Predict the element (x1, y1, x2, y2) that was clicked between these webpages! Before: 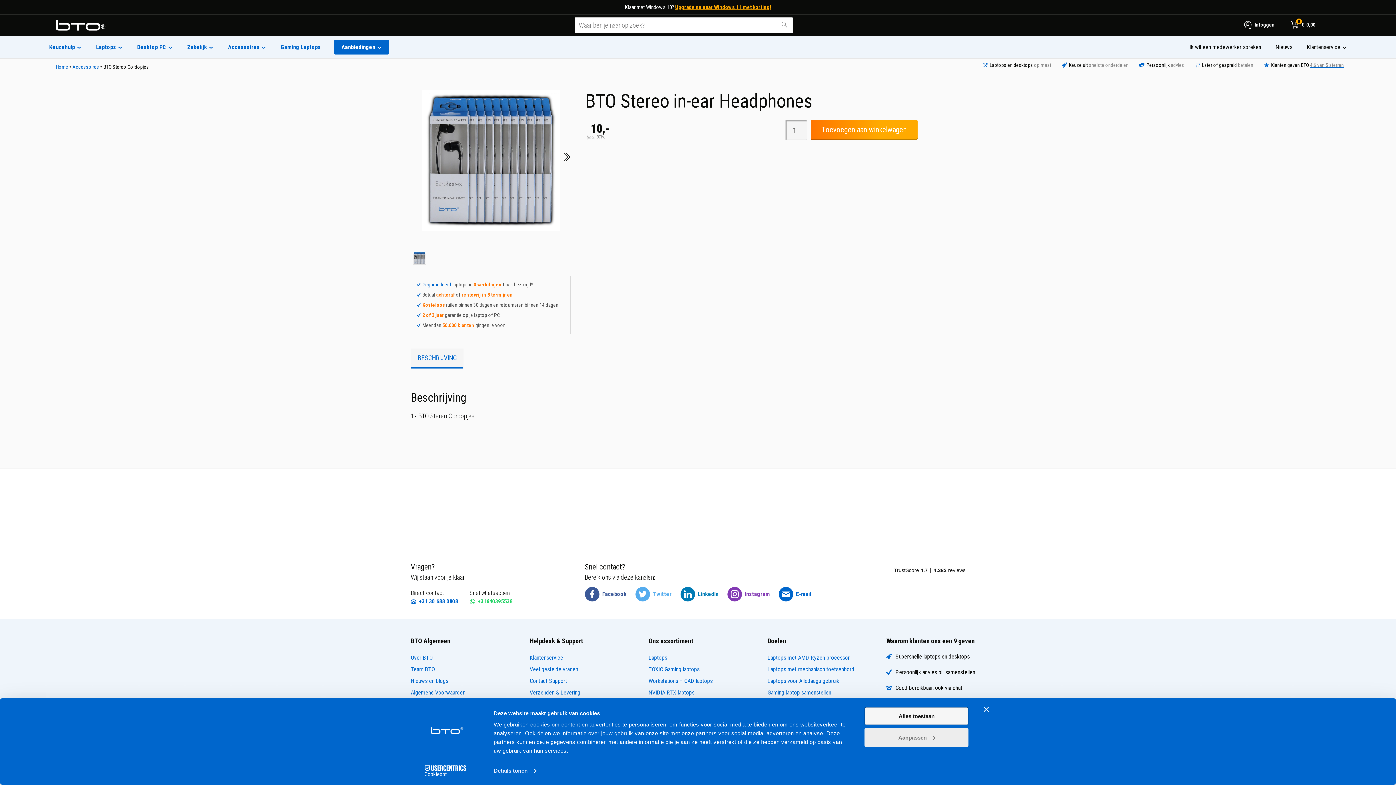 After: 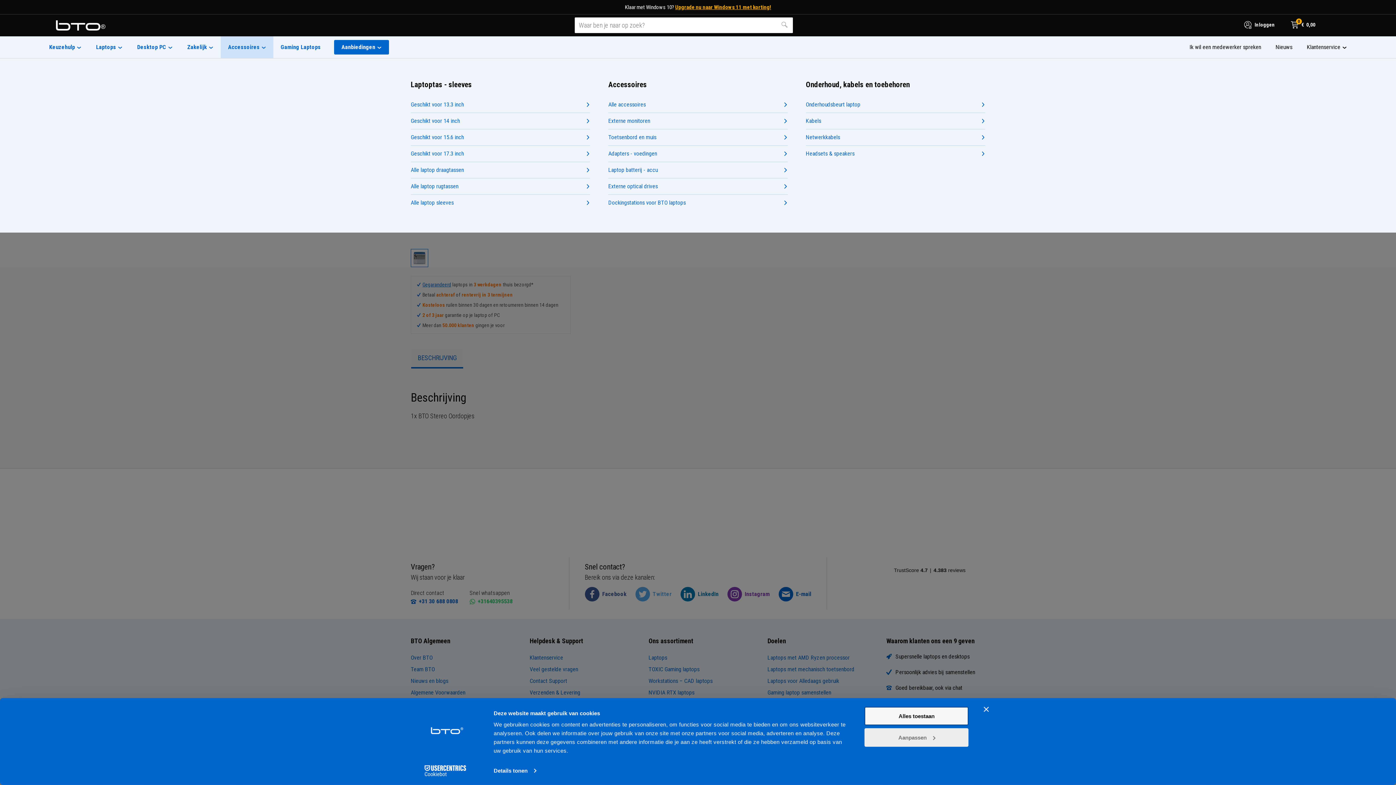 Action: label: Accessoires bbox: (220, 36, 273, 58)